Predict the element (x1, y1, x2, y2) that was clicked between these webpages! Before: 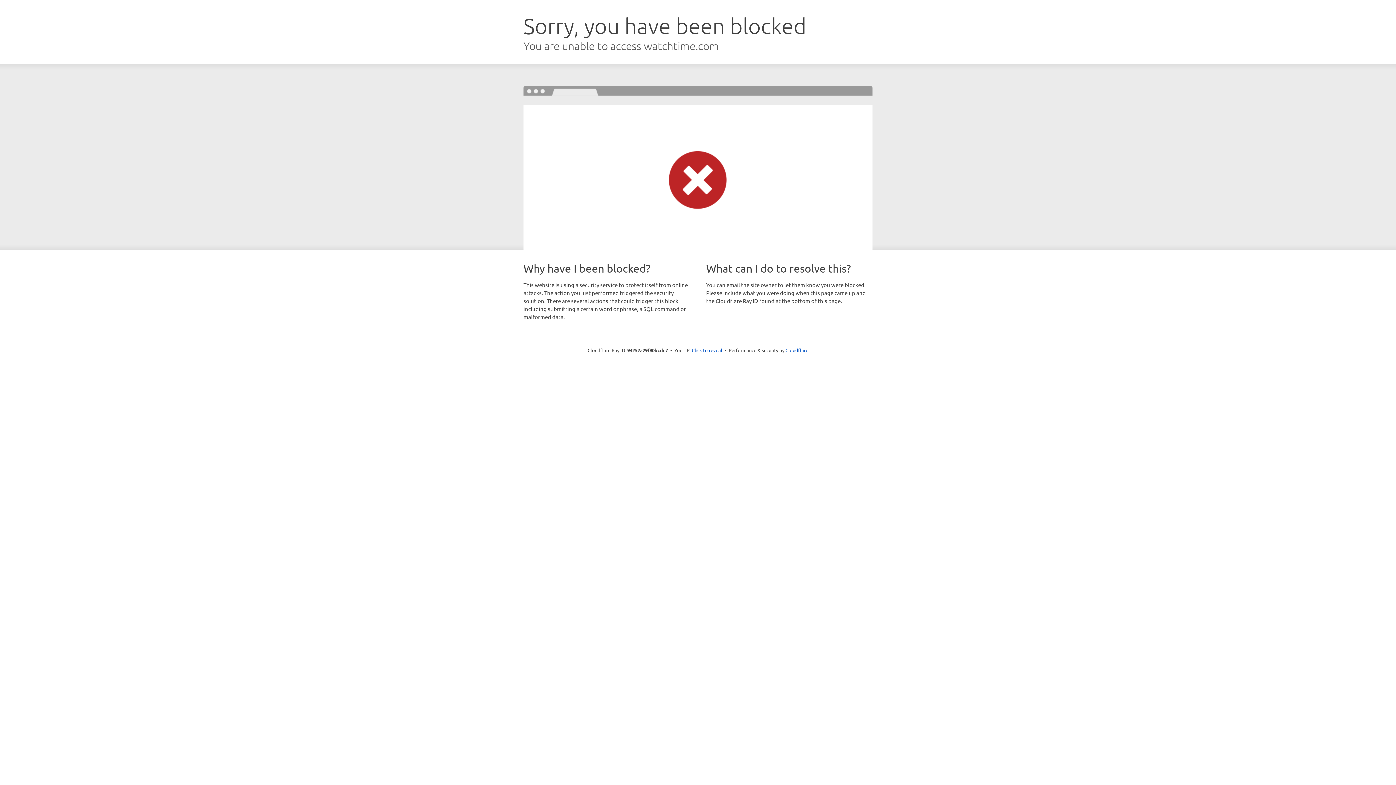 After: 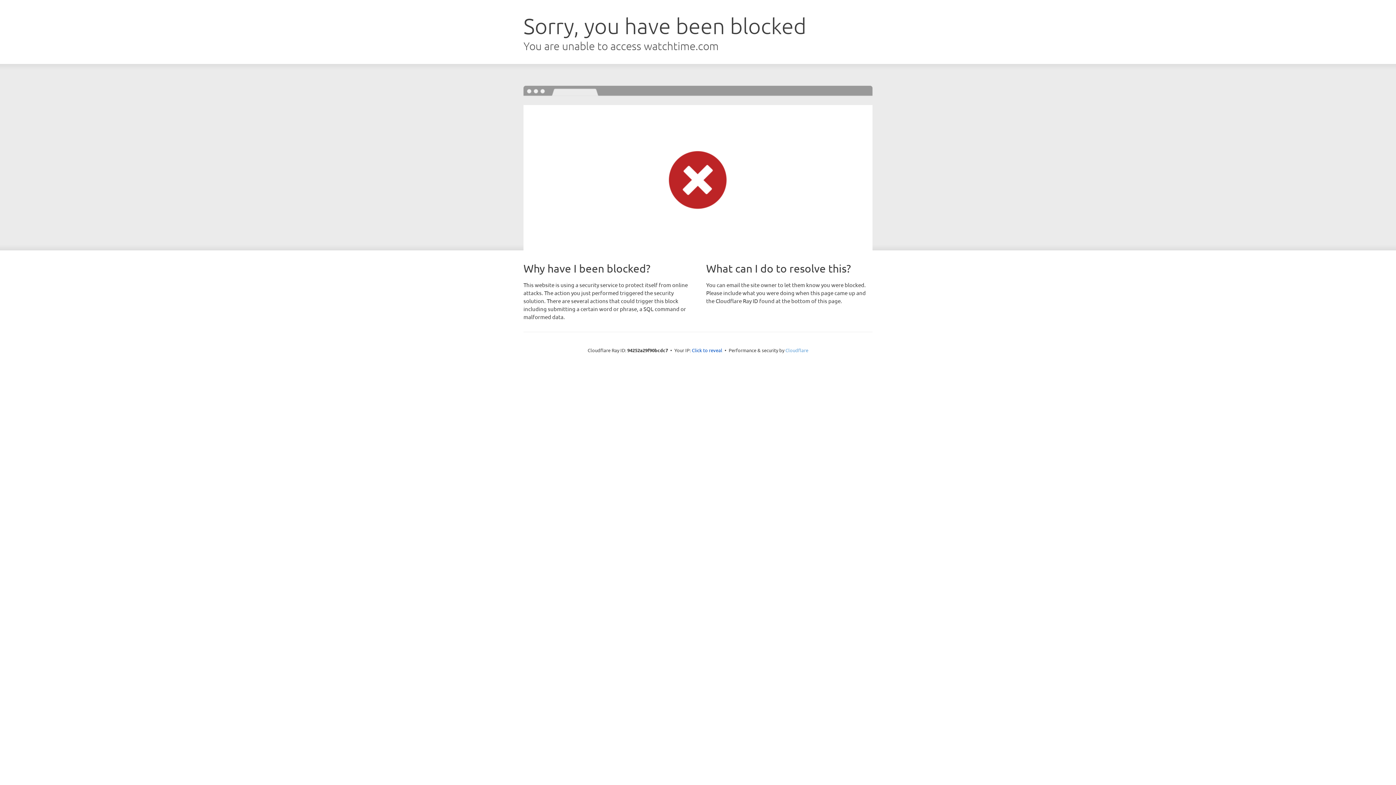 Action: bbox: (785, 347, 808, 353) label: Cloudflare